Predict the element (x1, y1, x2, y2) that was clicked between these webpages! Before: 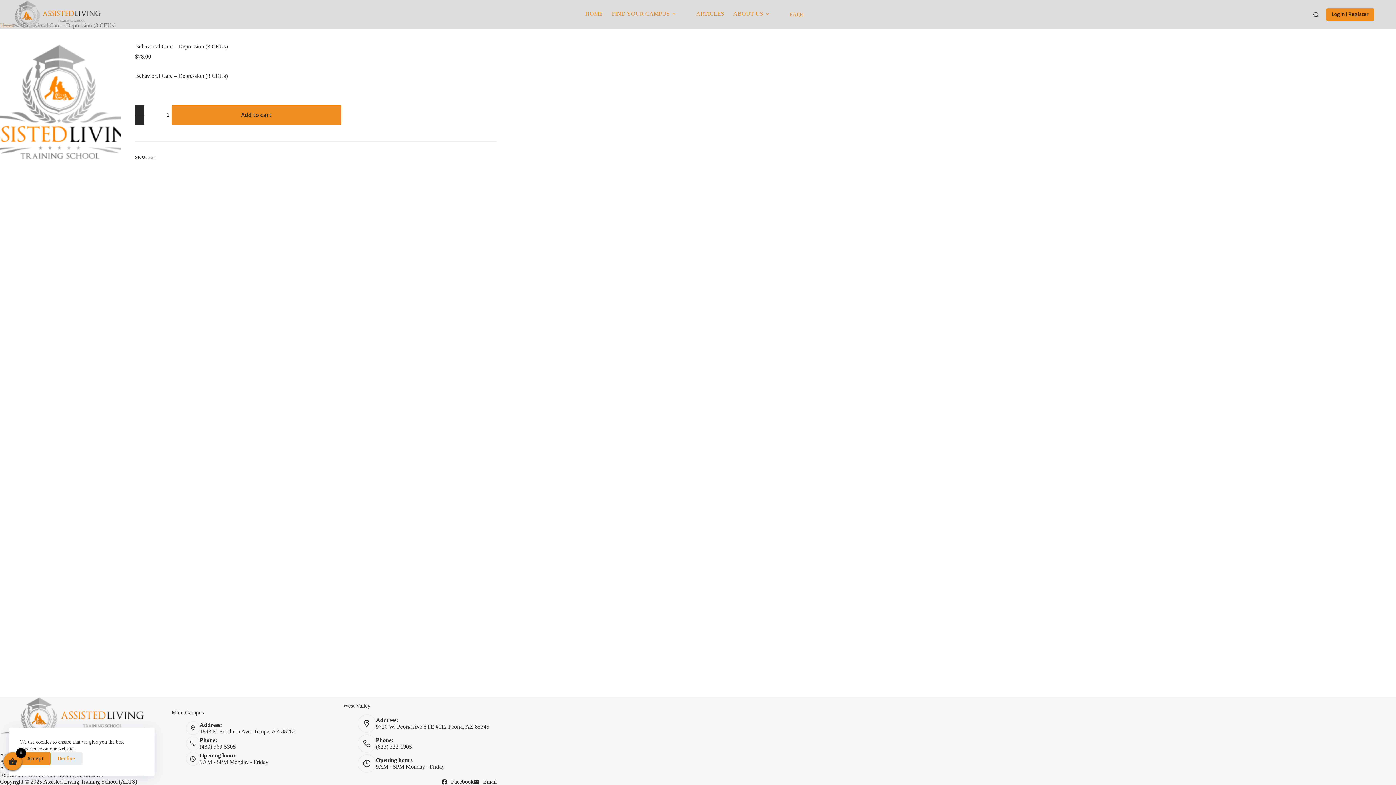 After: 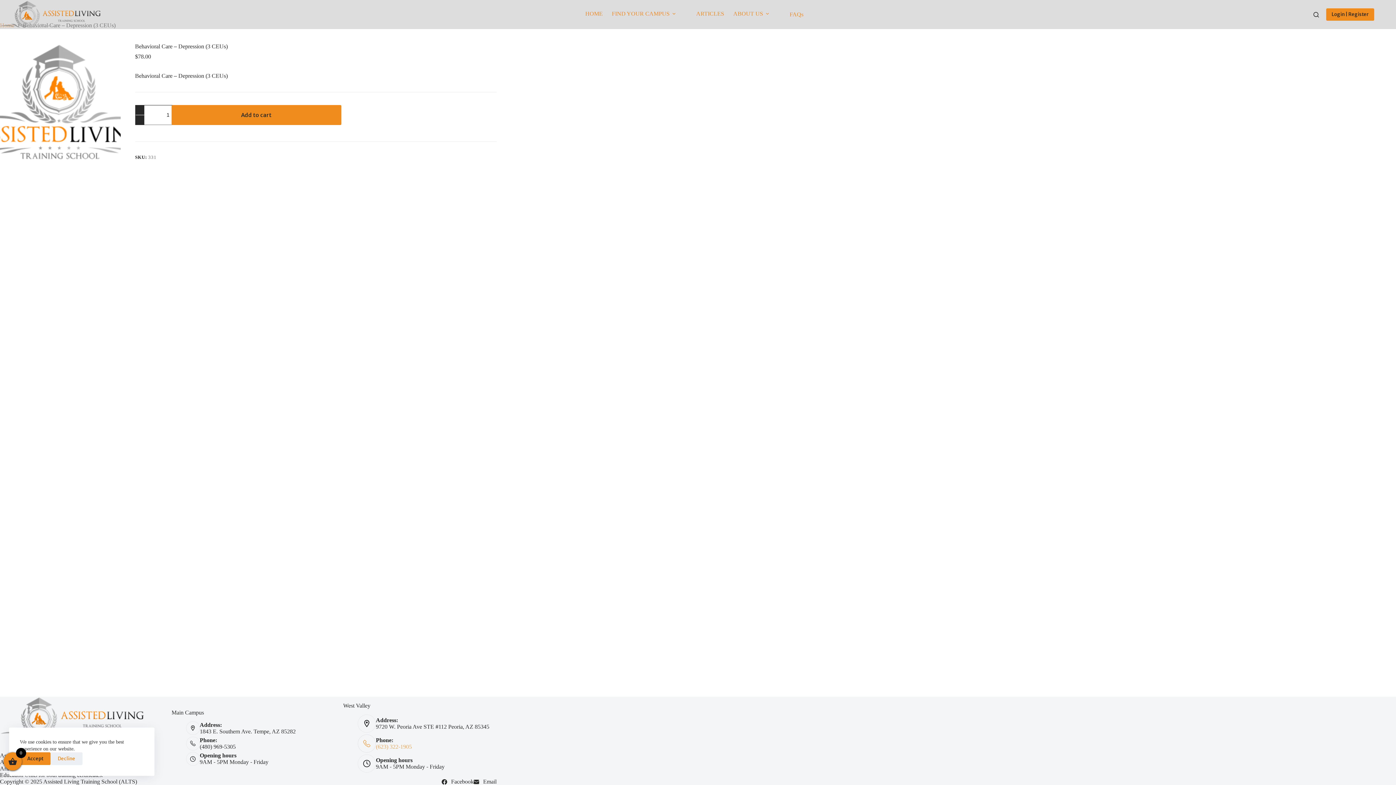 Action: bbox: (376, 743, 412, 750) label: (623) 322-1905